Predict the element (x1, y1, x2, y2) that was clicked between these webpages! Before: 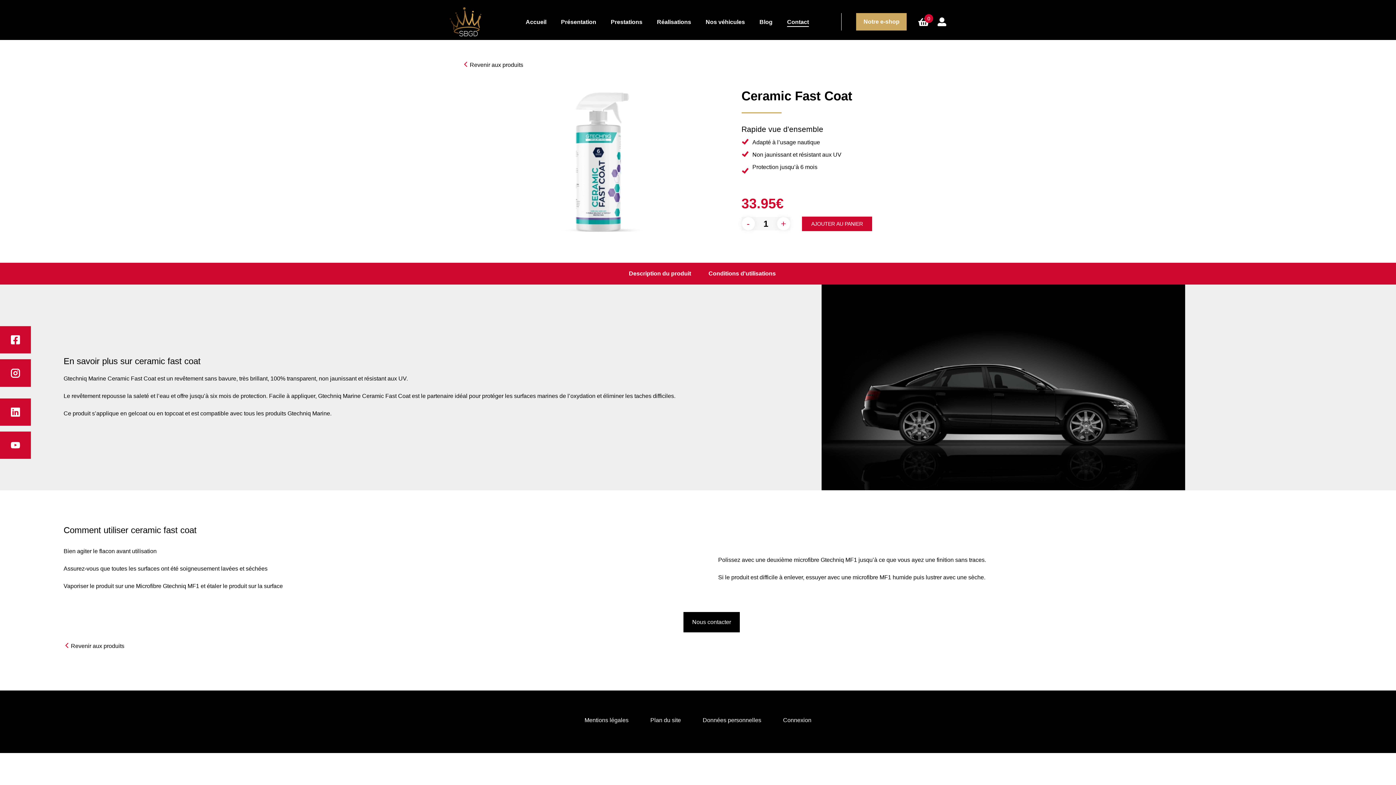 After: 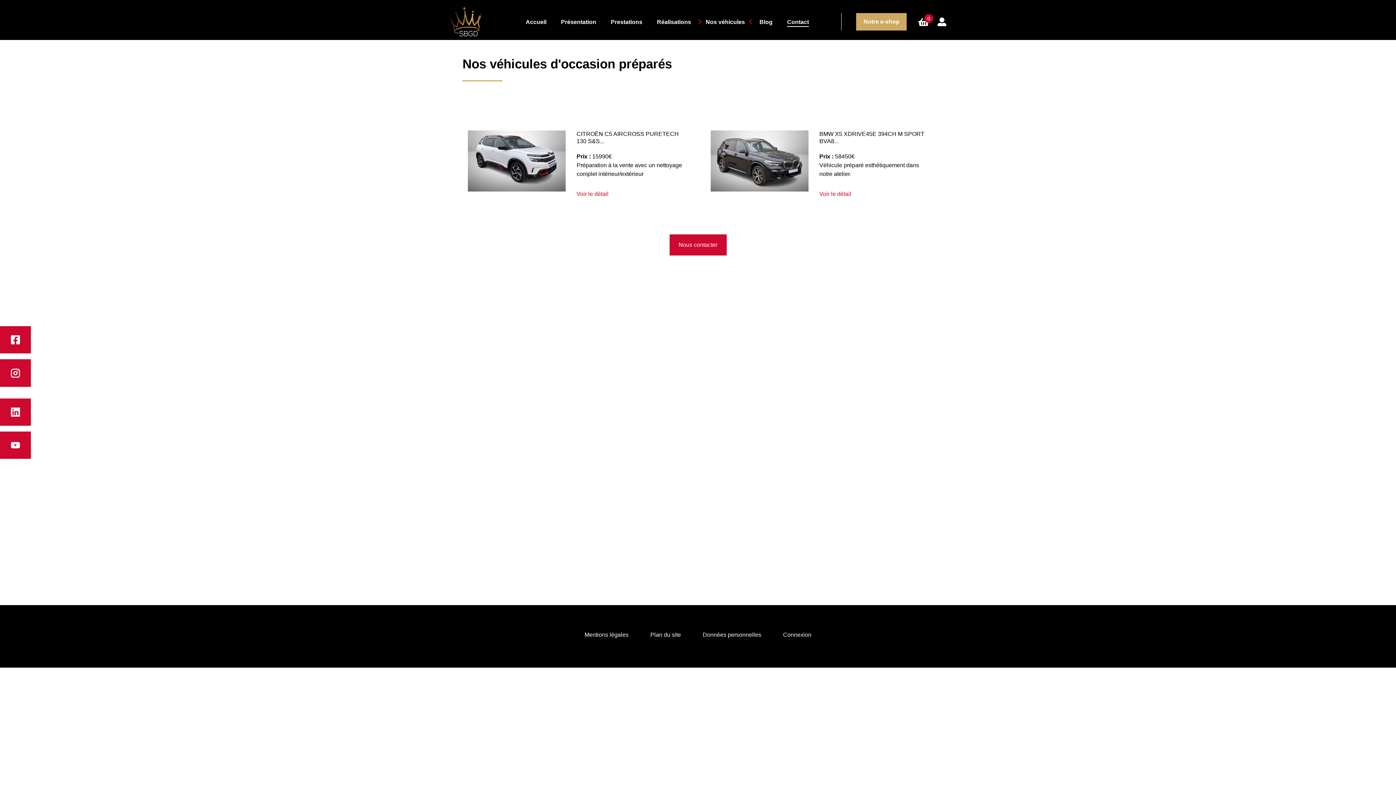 Action: label: Nos véhicules bbox: (698, 18, 752, 24)